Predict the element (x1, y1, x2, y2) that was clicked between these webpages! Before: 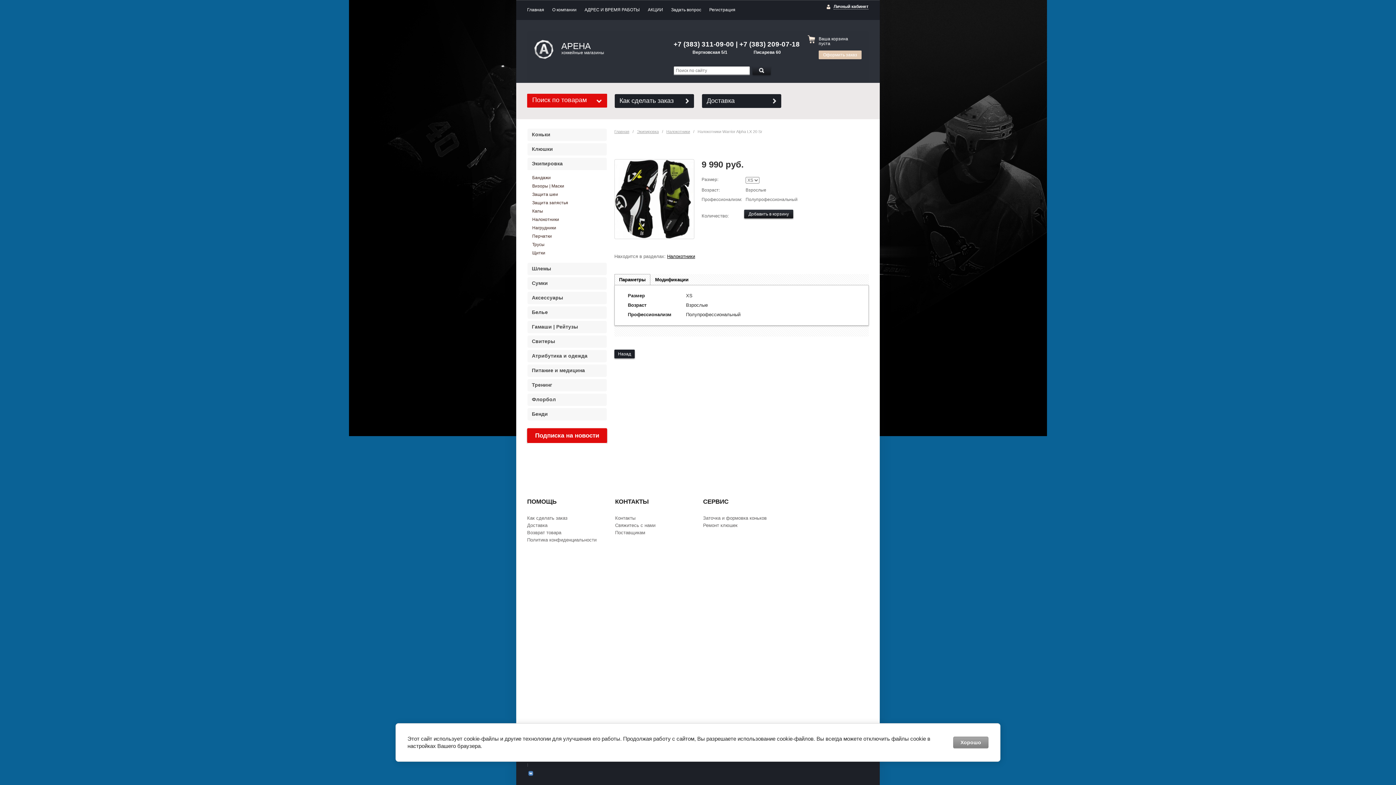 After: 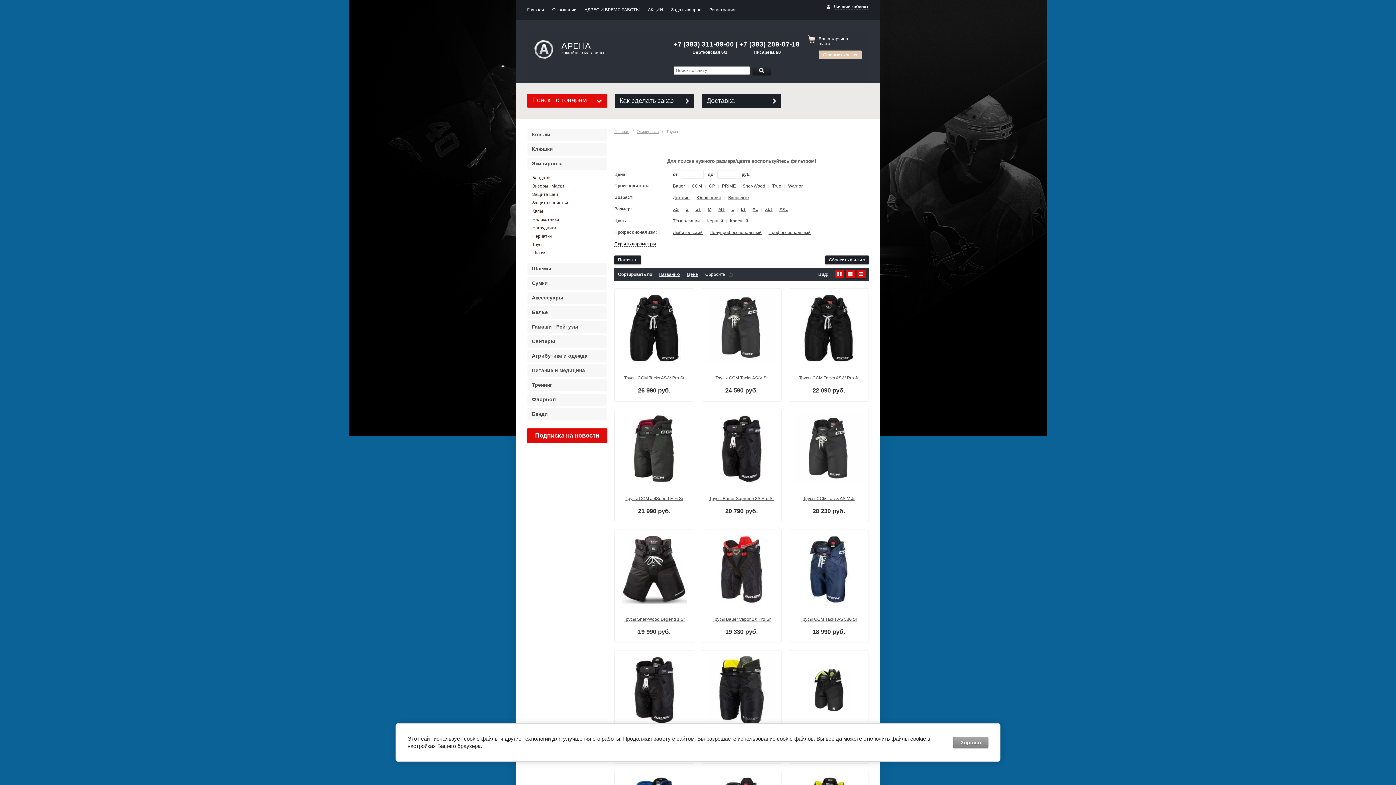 Action: label: Трусы bbox: (532, 240, 602, 249)